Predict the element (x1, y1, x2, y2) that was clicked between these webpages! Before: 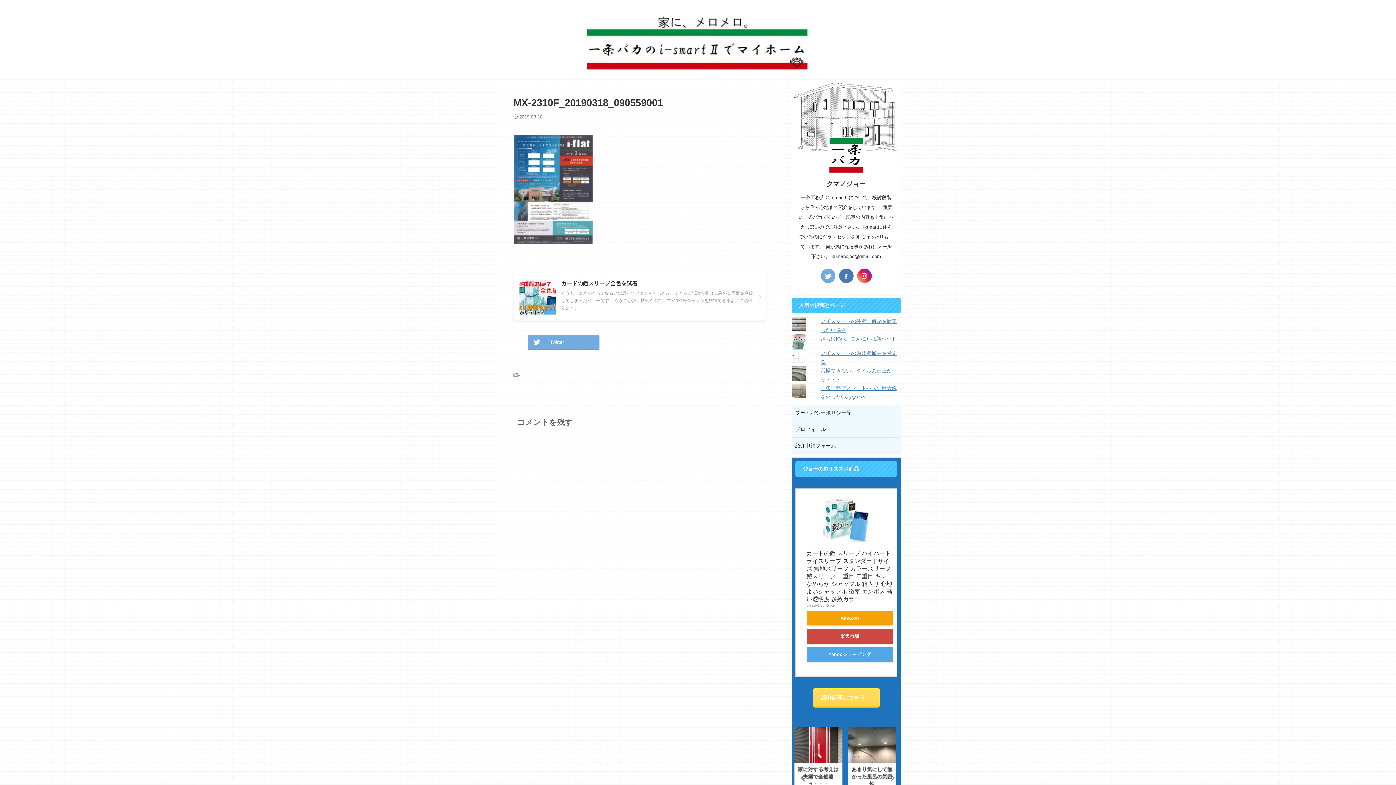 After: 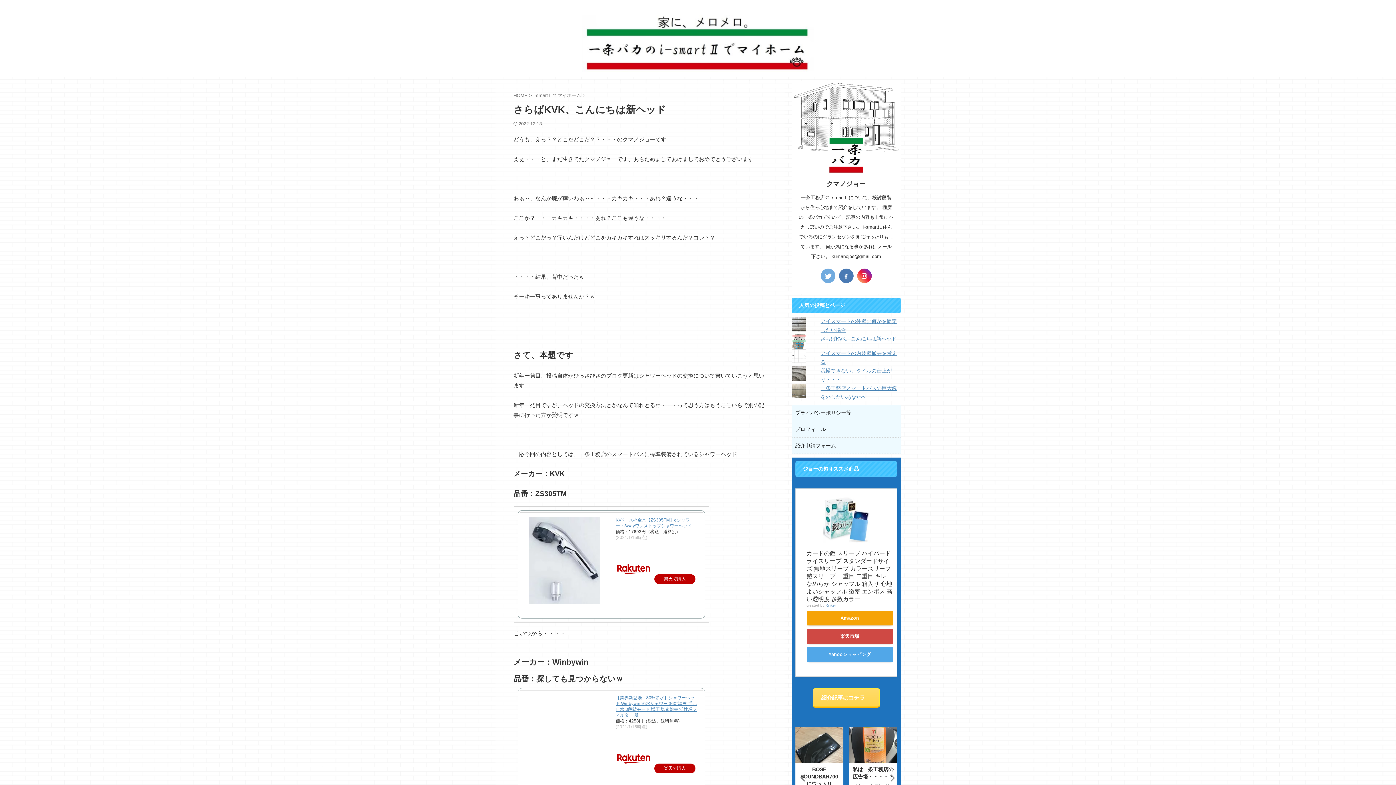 Action: label: さらばKVK、こんにちは新ヘッド bbox: (820, 336, 896, 341)